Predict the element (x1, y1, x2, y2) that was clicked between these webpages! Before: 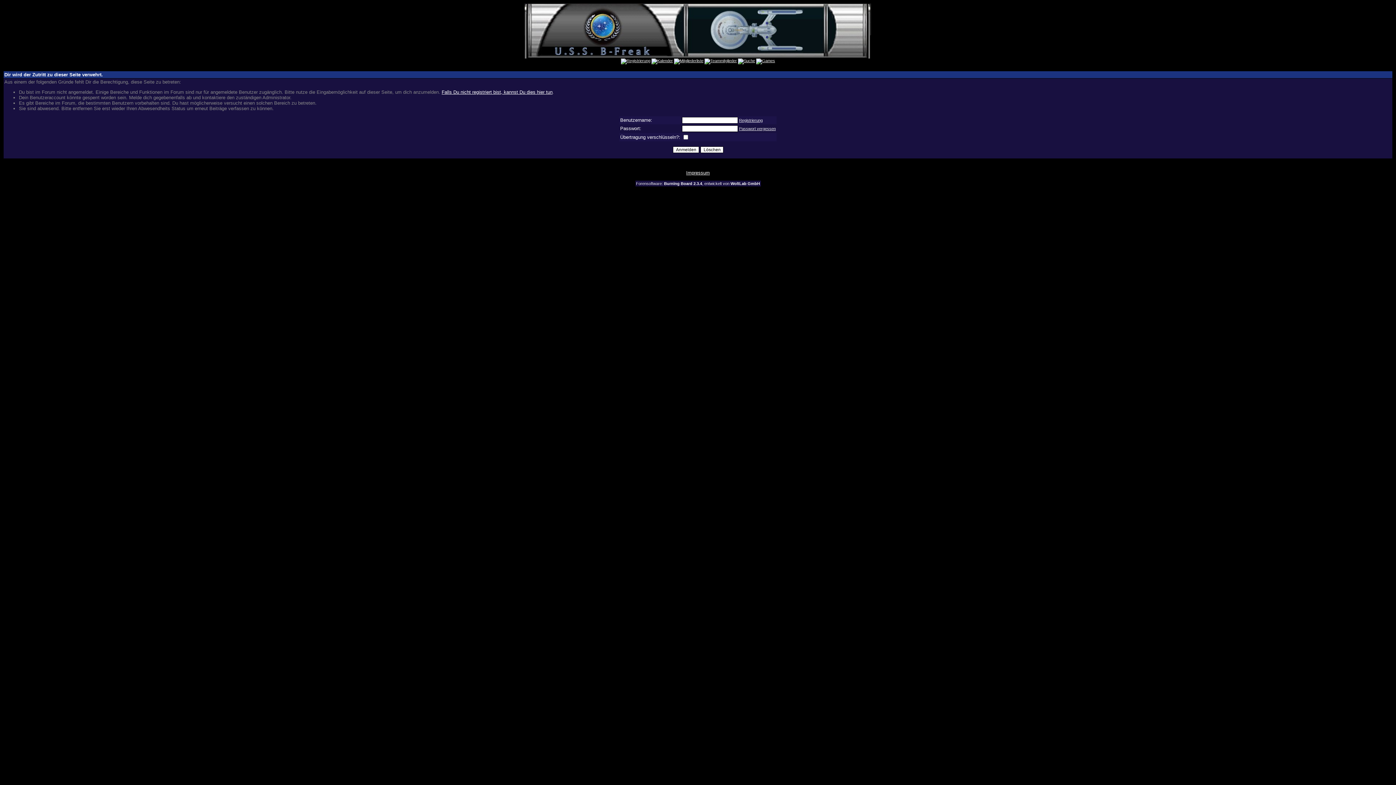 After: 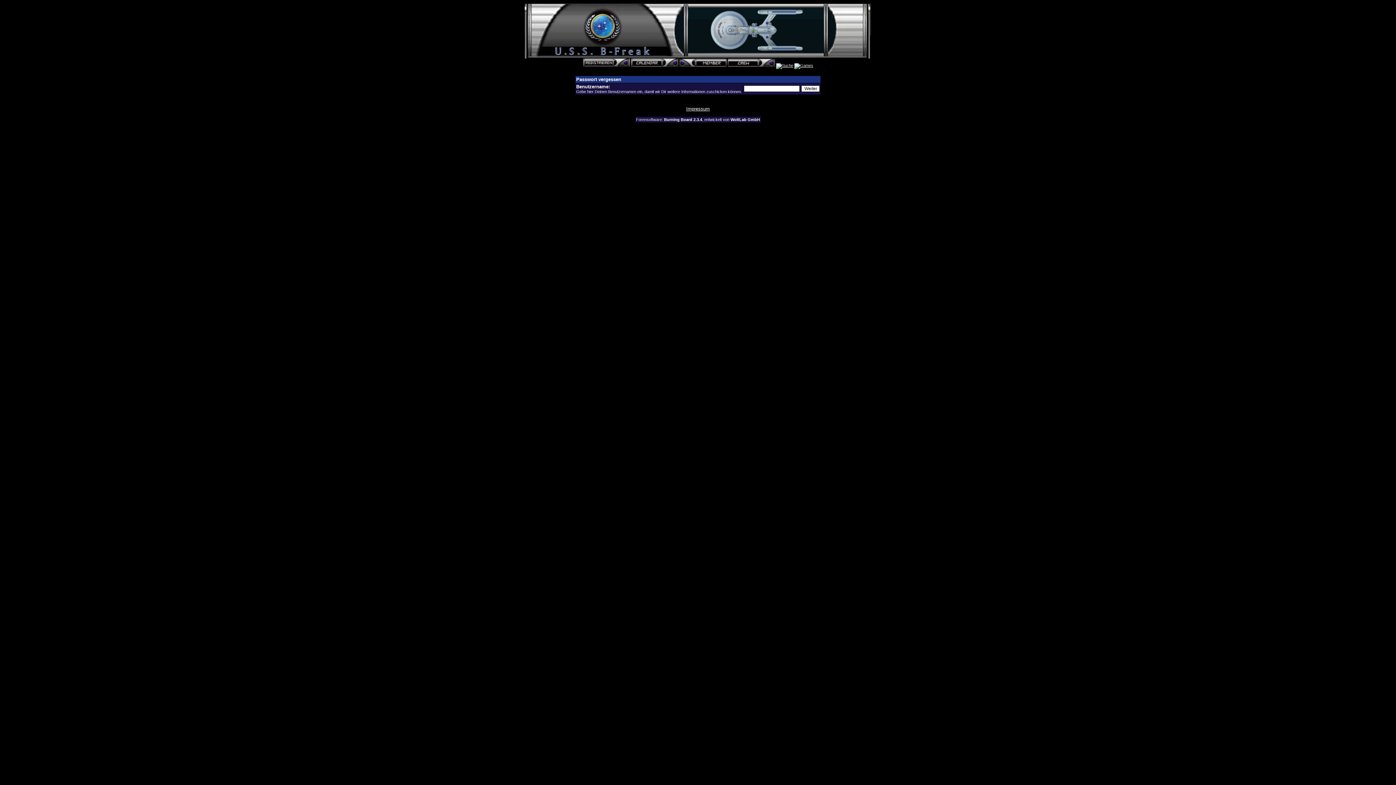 Action: label: Passwort vergessen bbox: (739, 126, 776, 130)